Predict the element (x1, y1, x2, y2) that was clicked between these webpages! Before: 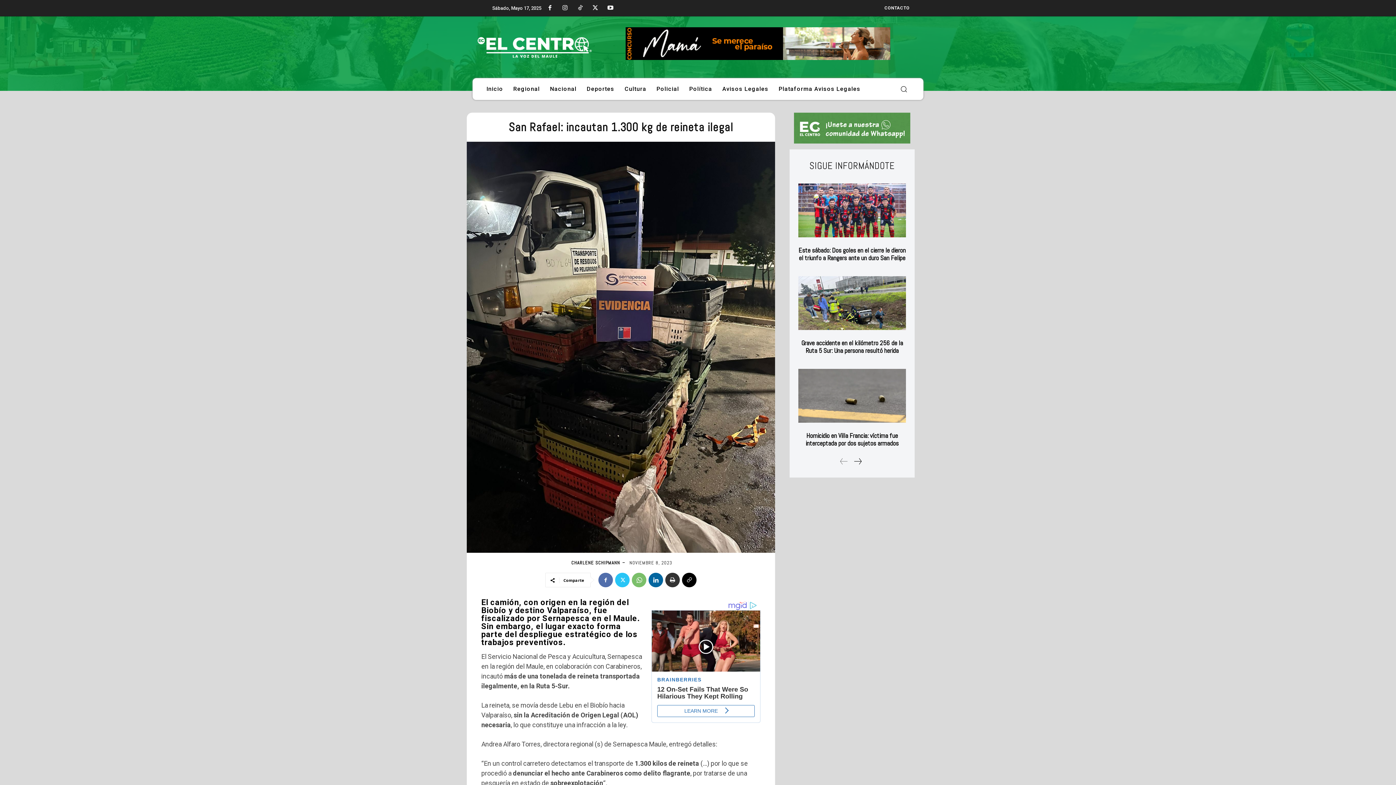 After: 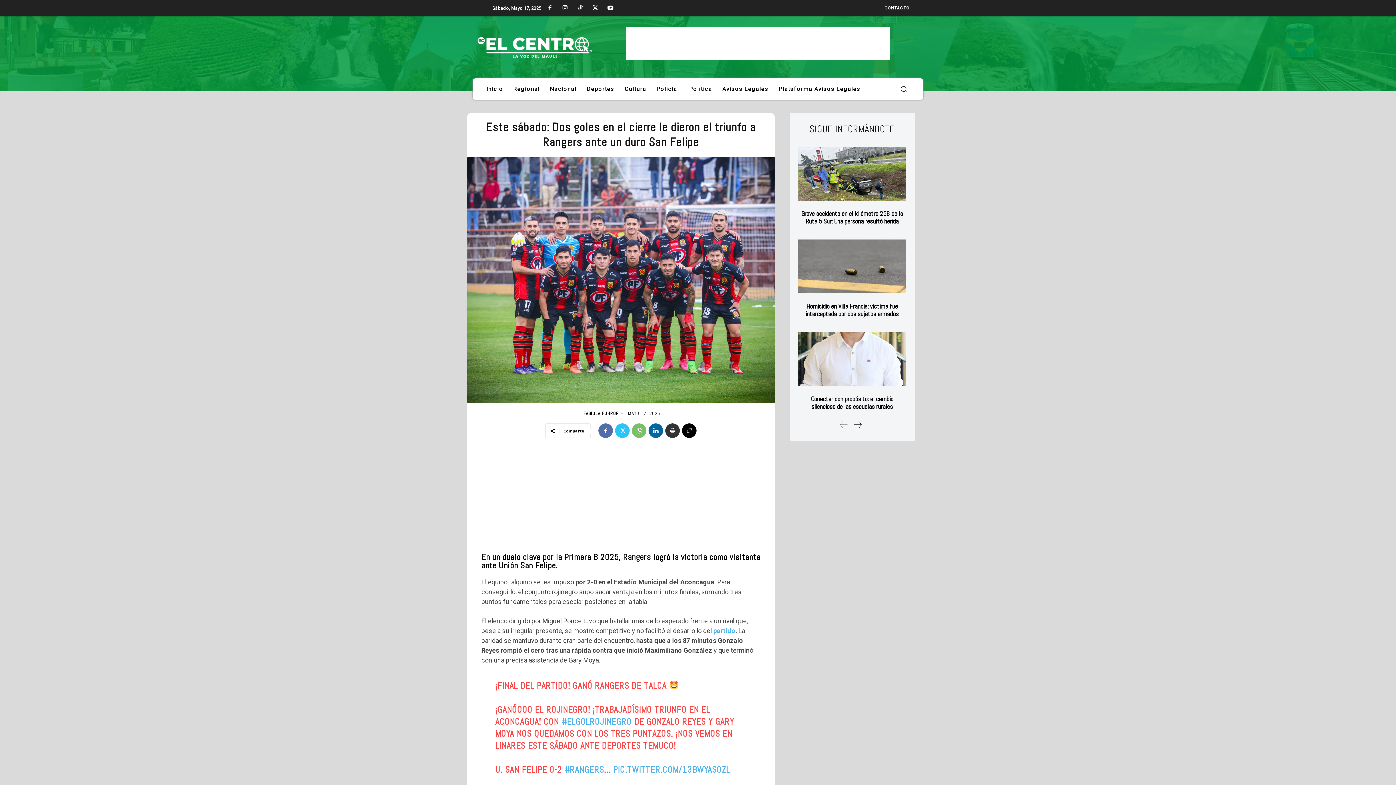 Action: bbox: (798, 183, 906, 237)